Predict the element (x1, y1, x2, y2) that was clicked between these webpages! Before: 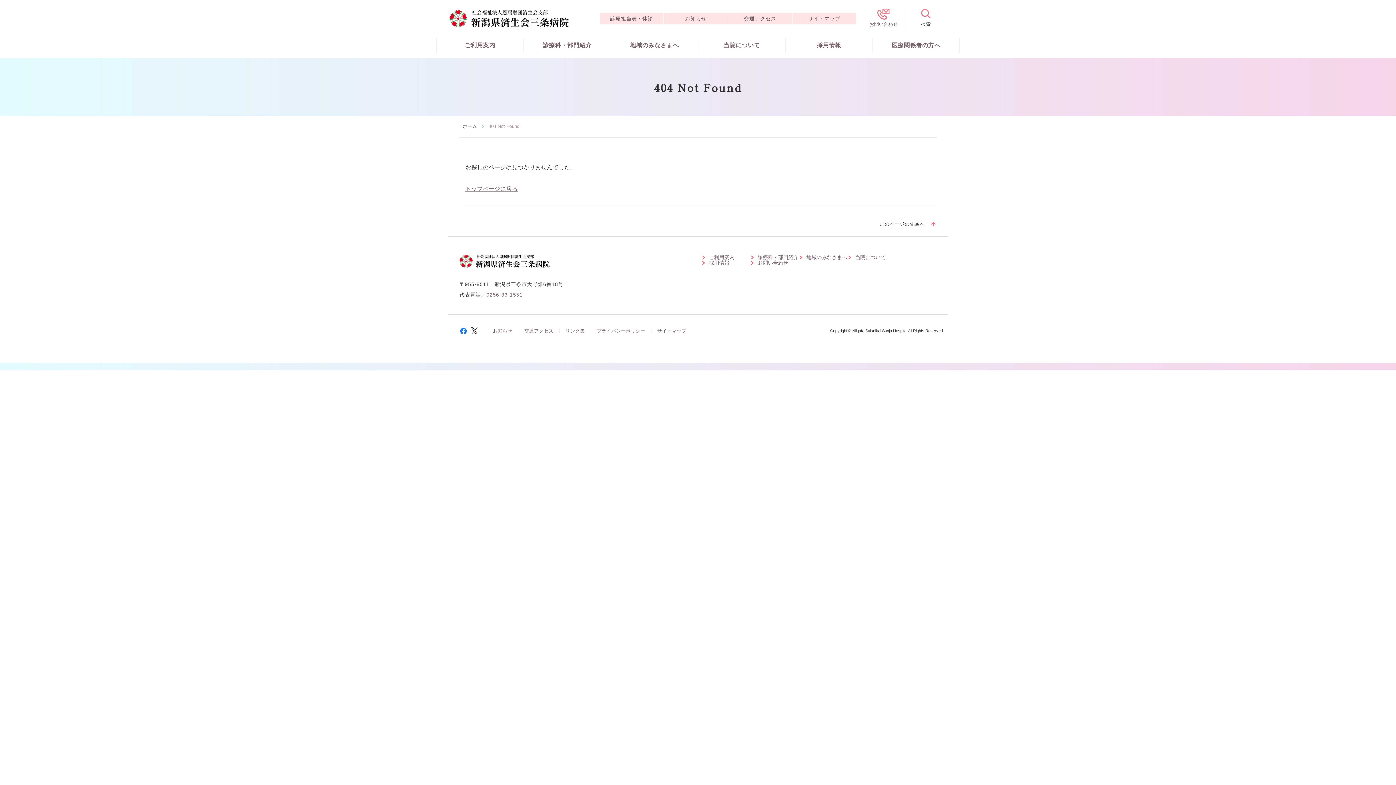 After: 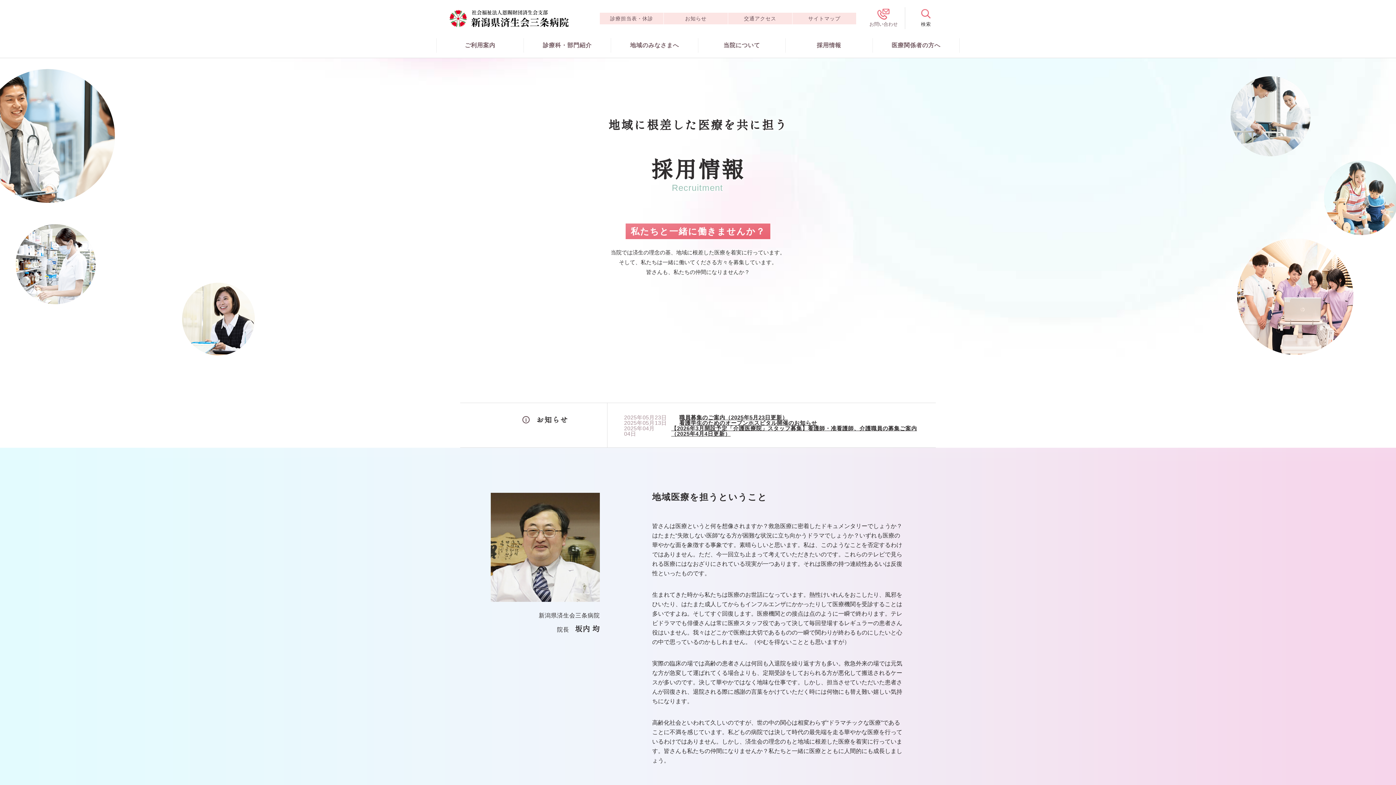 Action: label: 採用情報 bbox: (709, 260, 729, 265)